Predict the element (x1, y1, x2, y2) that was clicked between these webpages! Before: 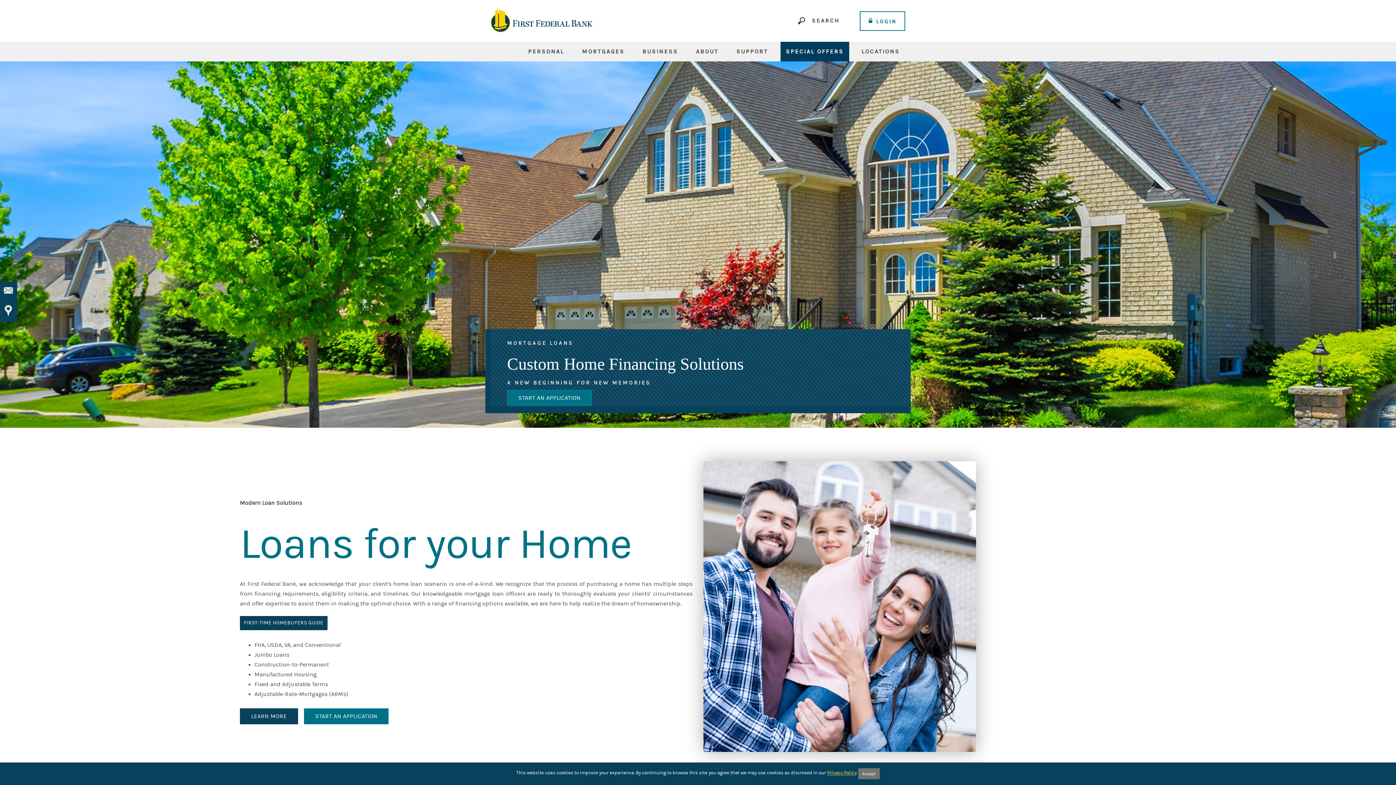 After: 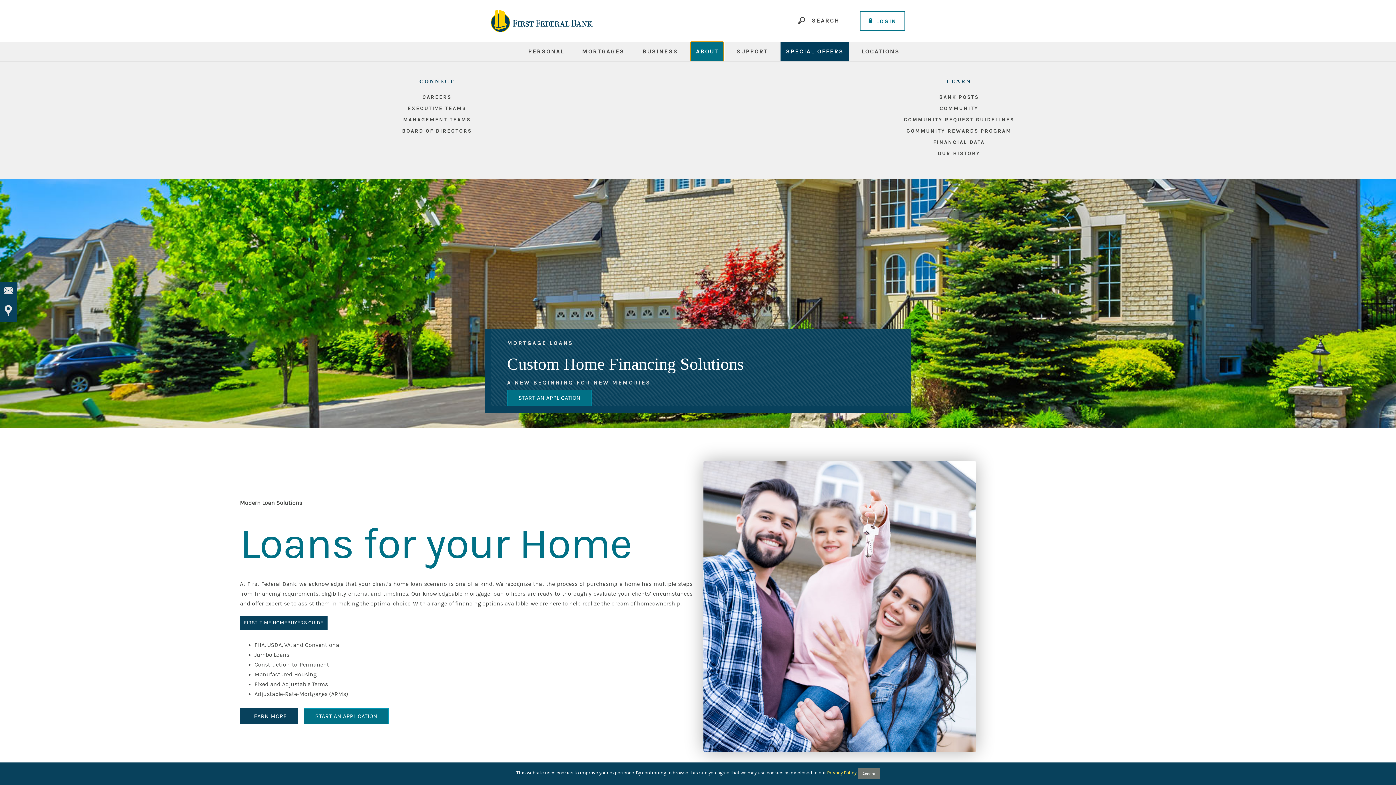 Action: label: ABOUT bbox: (690, 41, 724, 61)